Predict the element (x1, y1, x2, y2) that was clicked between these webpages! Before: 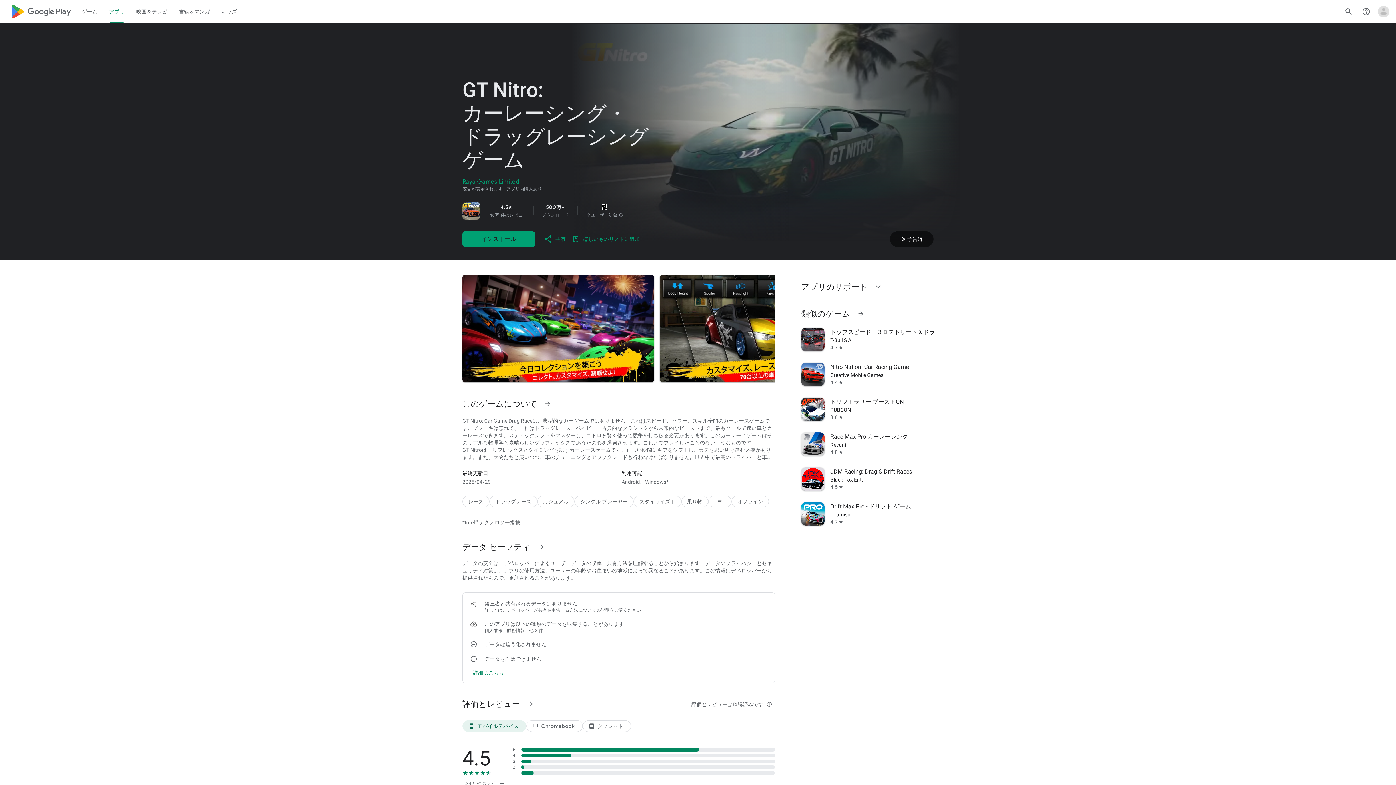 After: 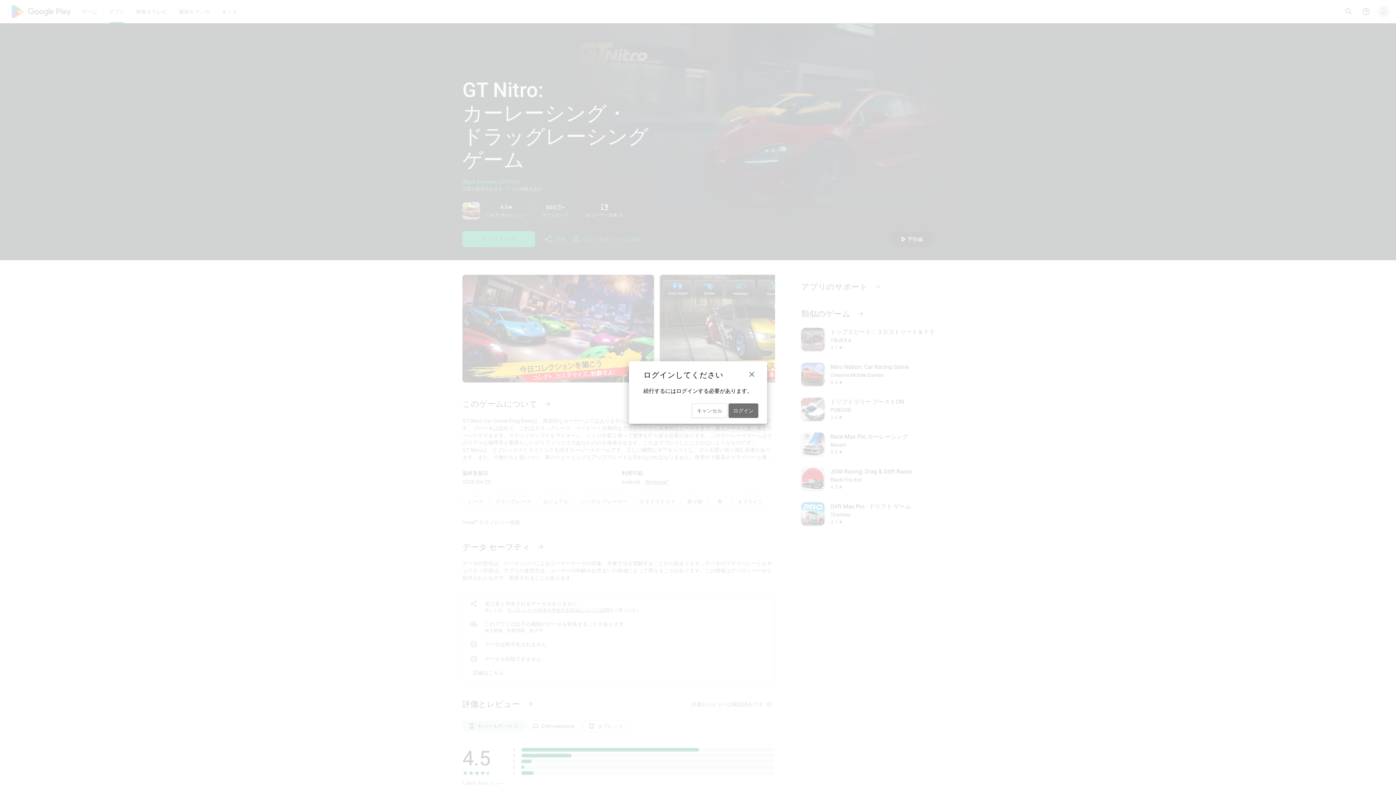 Action: label: ほしいものリストに追加 bbox: (568, 232, 642, 246)